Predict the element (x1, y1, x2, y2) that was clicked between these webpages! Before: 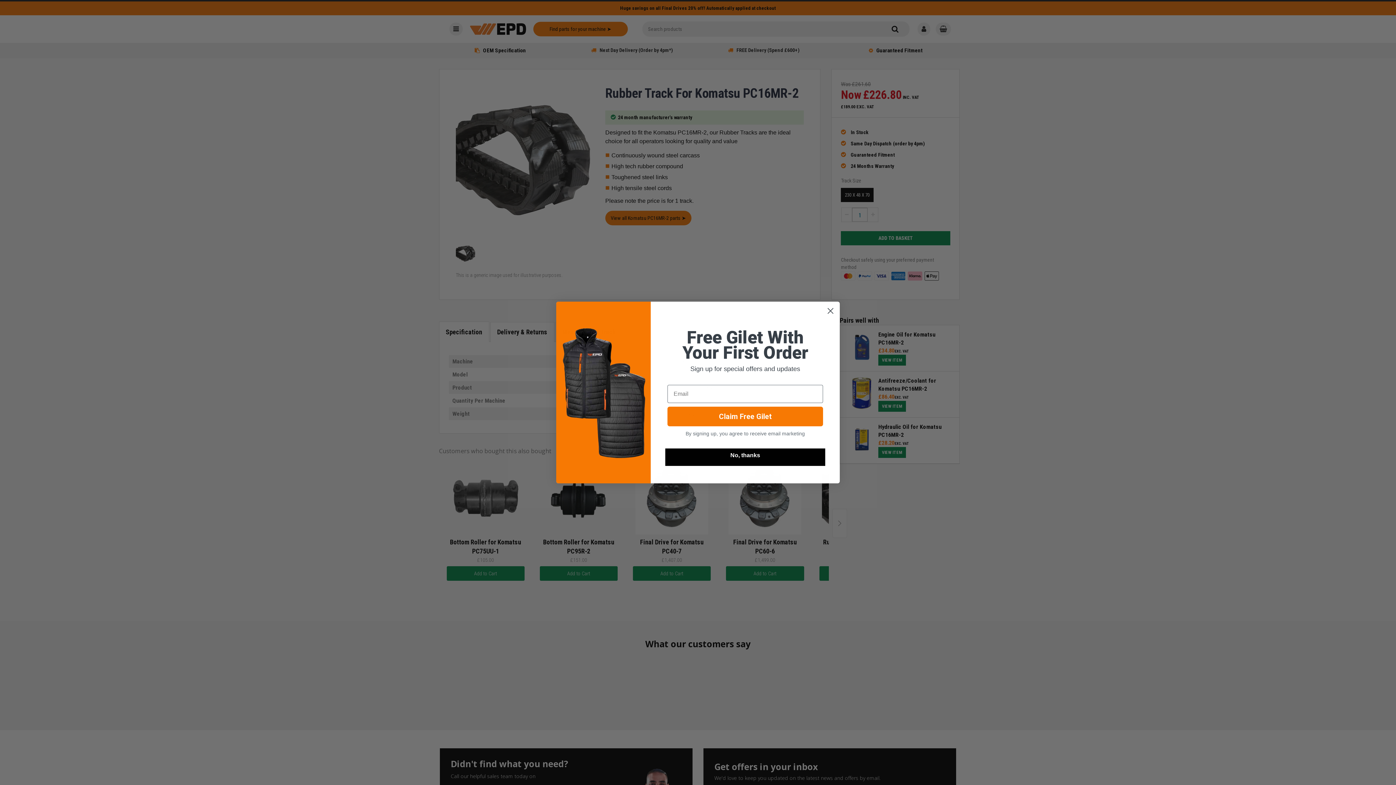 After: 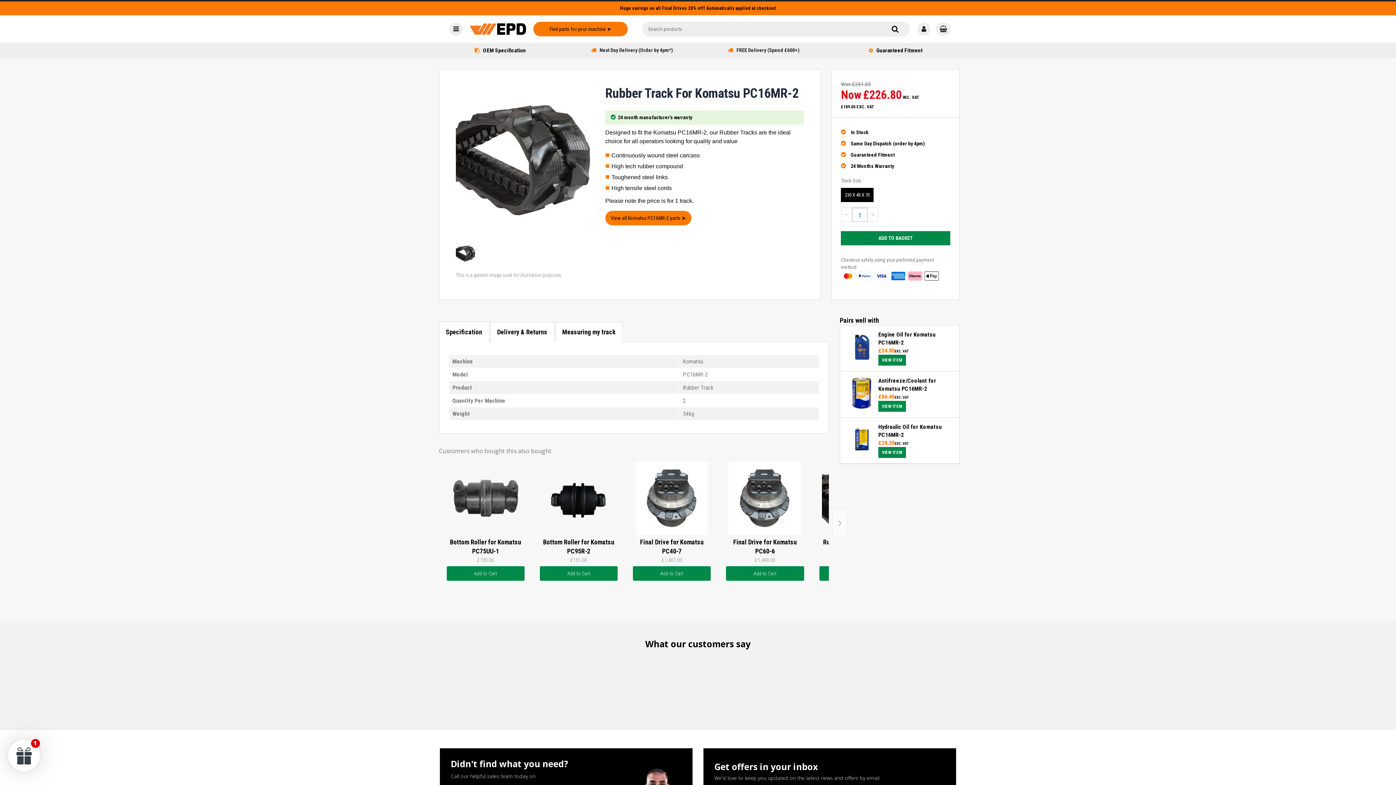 Action: bbox: (824, 304, 837, 317) label: Close dialog